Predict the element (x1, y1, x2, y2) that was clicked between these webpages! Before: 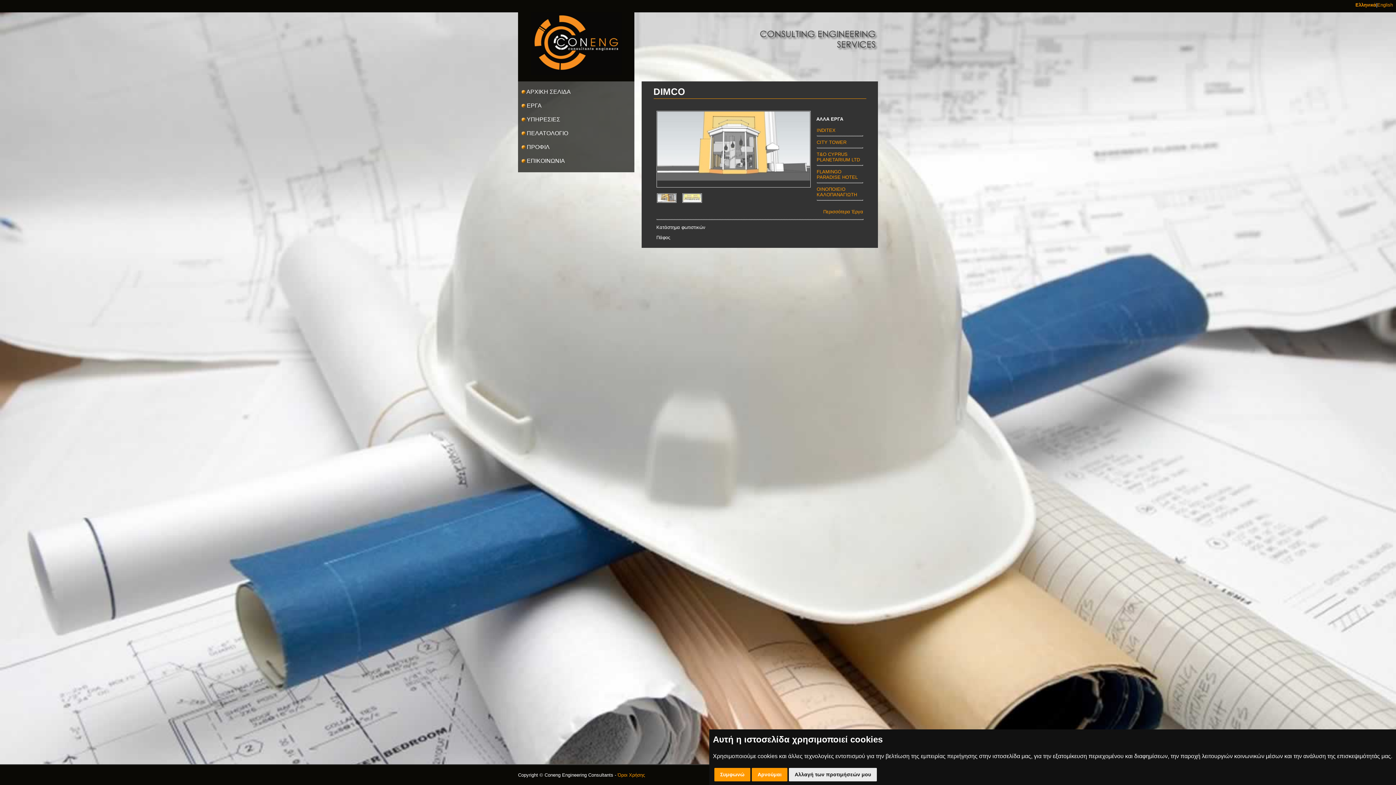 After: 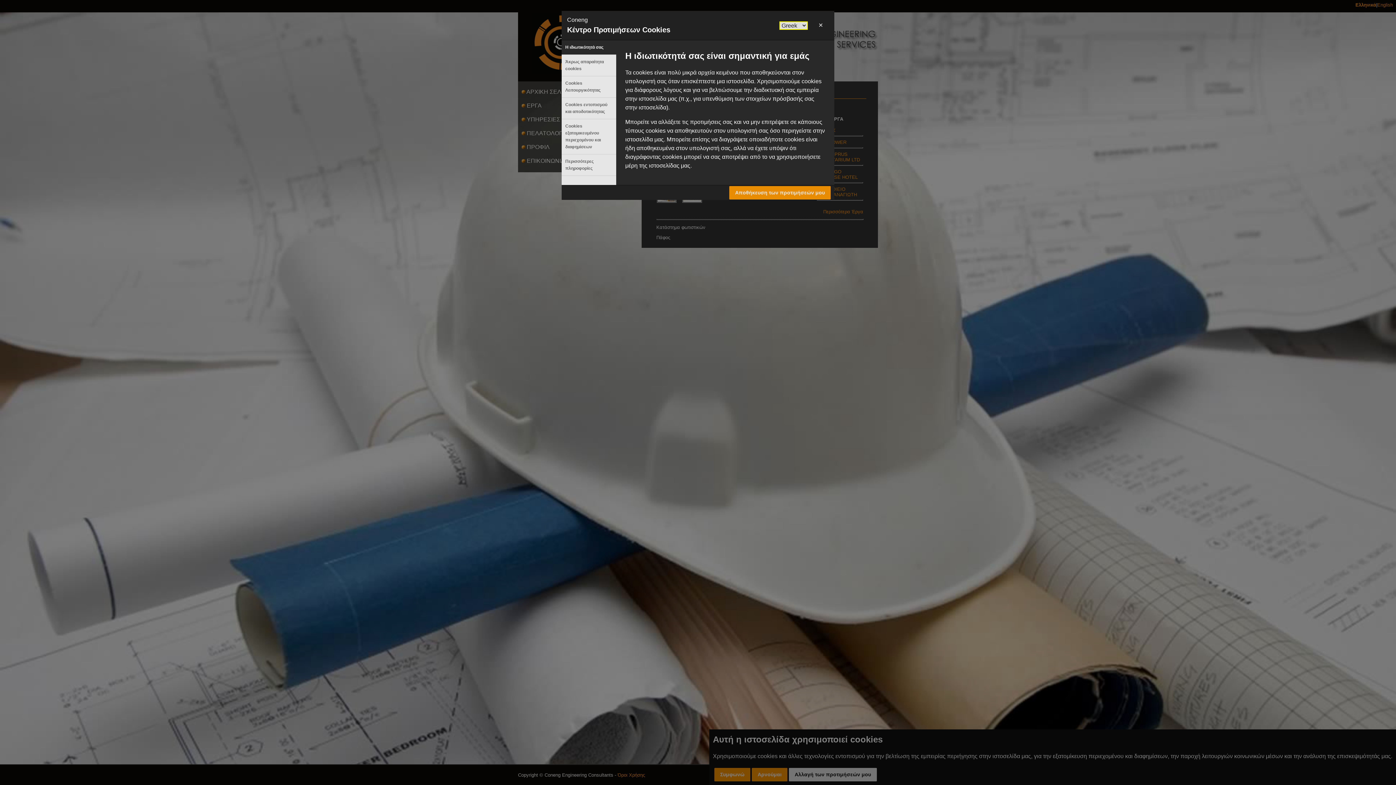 Action: bbox: (789, 768, 877, 781) label: Αλλαγή των προτιμήσεών μου